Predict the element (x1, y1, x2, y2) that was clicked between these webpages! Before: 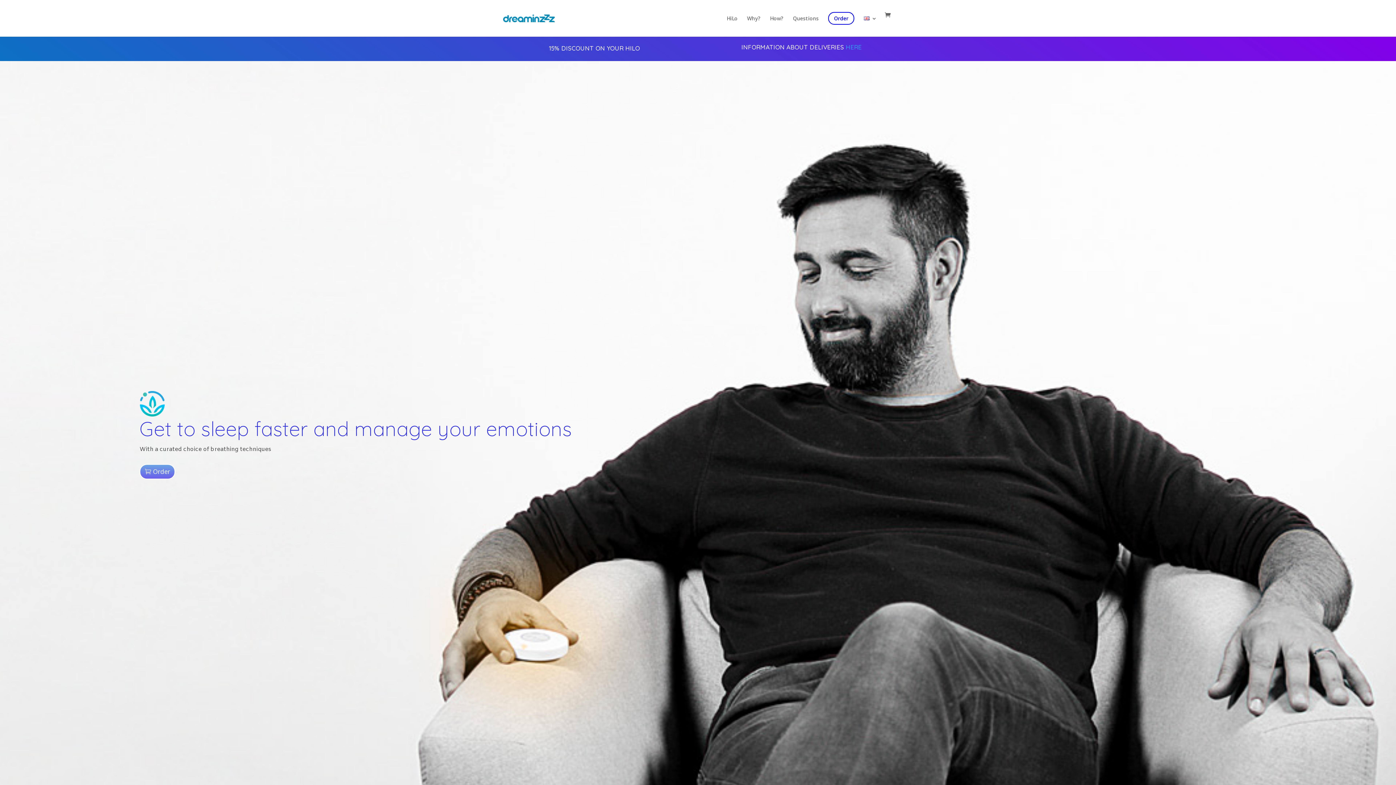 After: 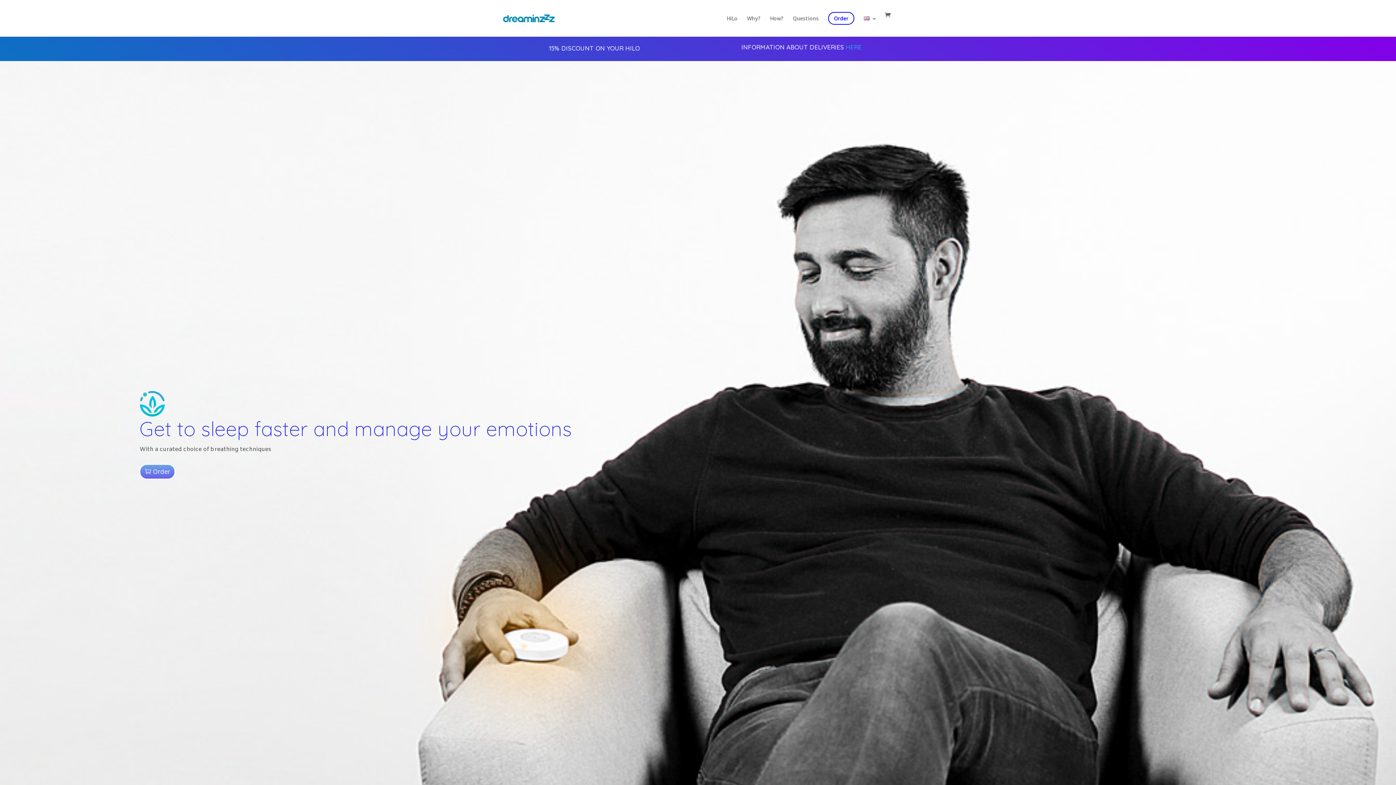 Action: bbox: (726, 16, 737, 33) label: HiLo